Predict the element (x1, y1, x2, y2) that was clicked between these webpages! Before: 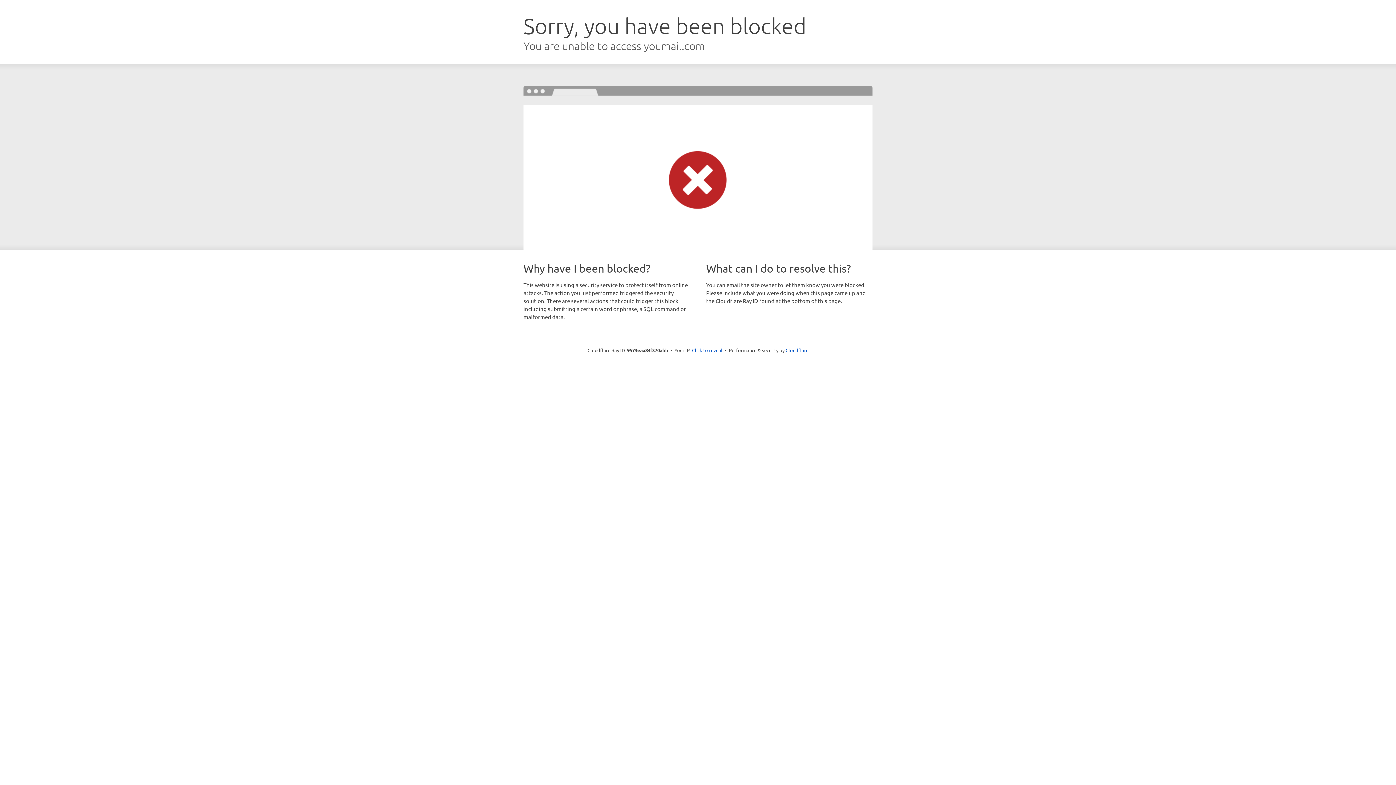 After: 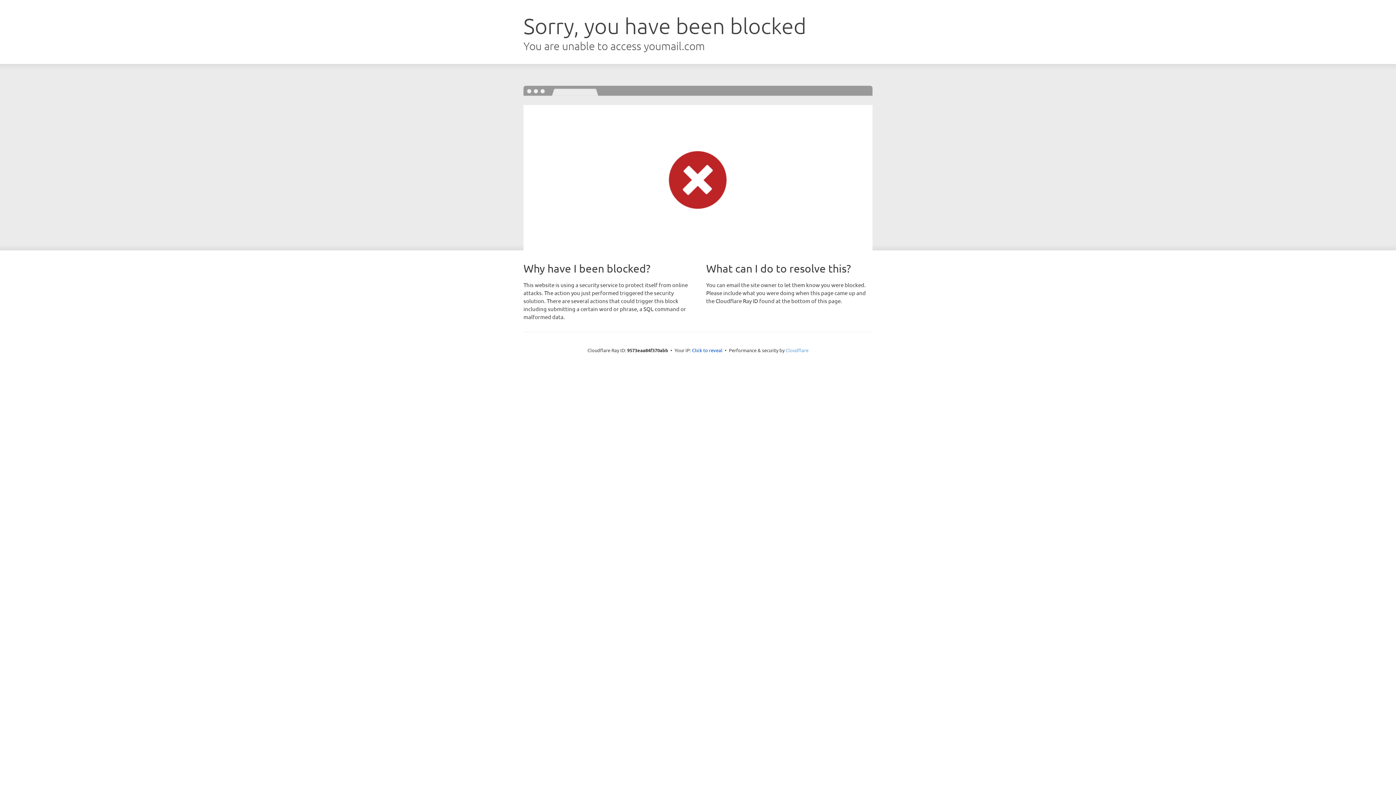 Action: label: Cloudflare bbox: (785, 347, 808, 353)